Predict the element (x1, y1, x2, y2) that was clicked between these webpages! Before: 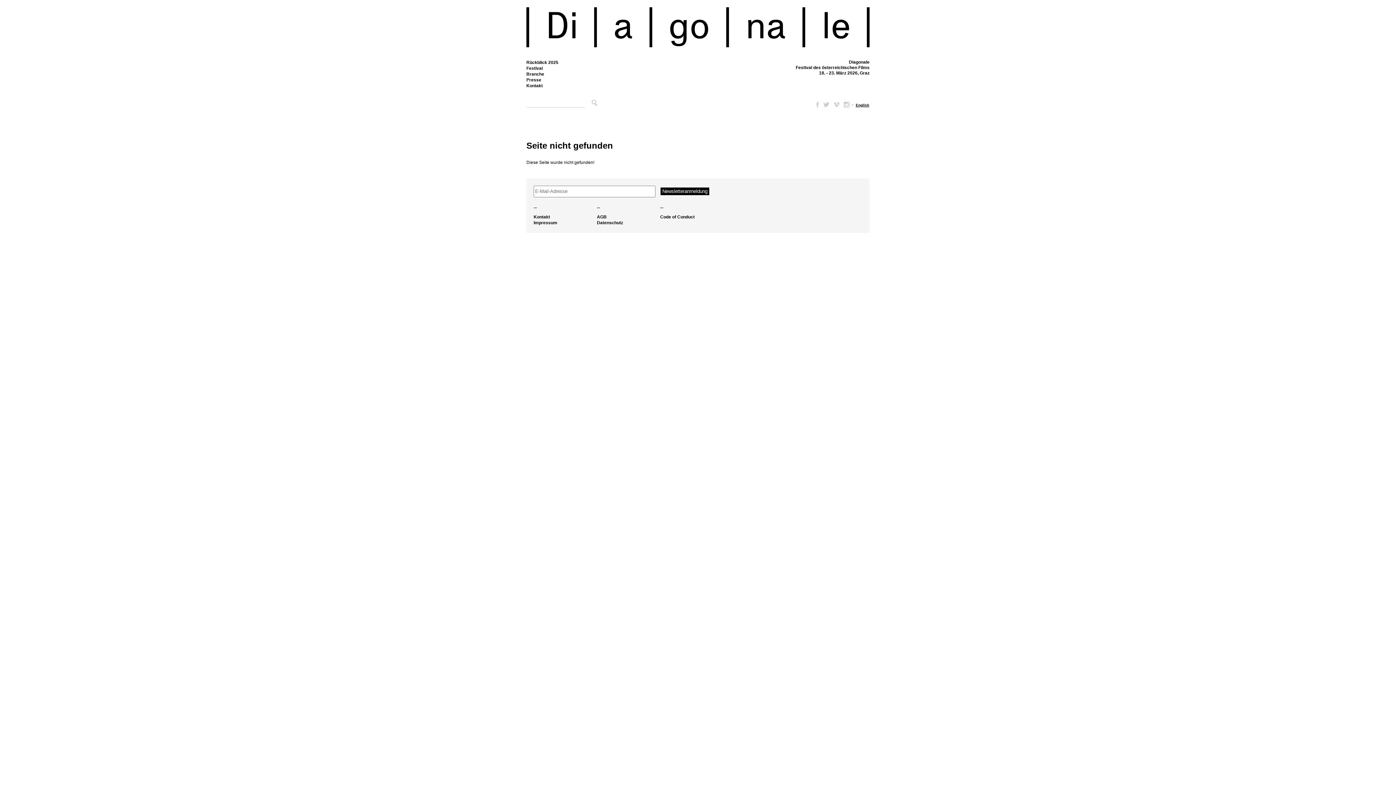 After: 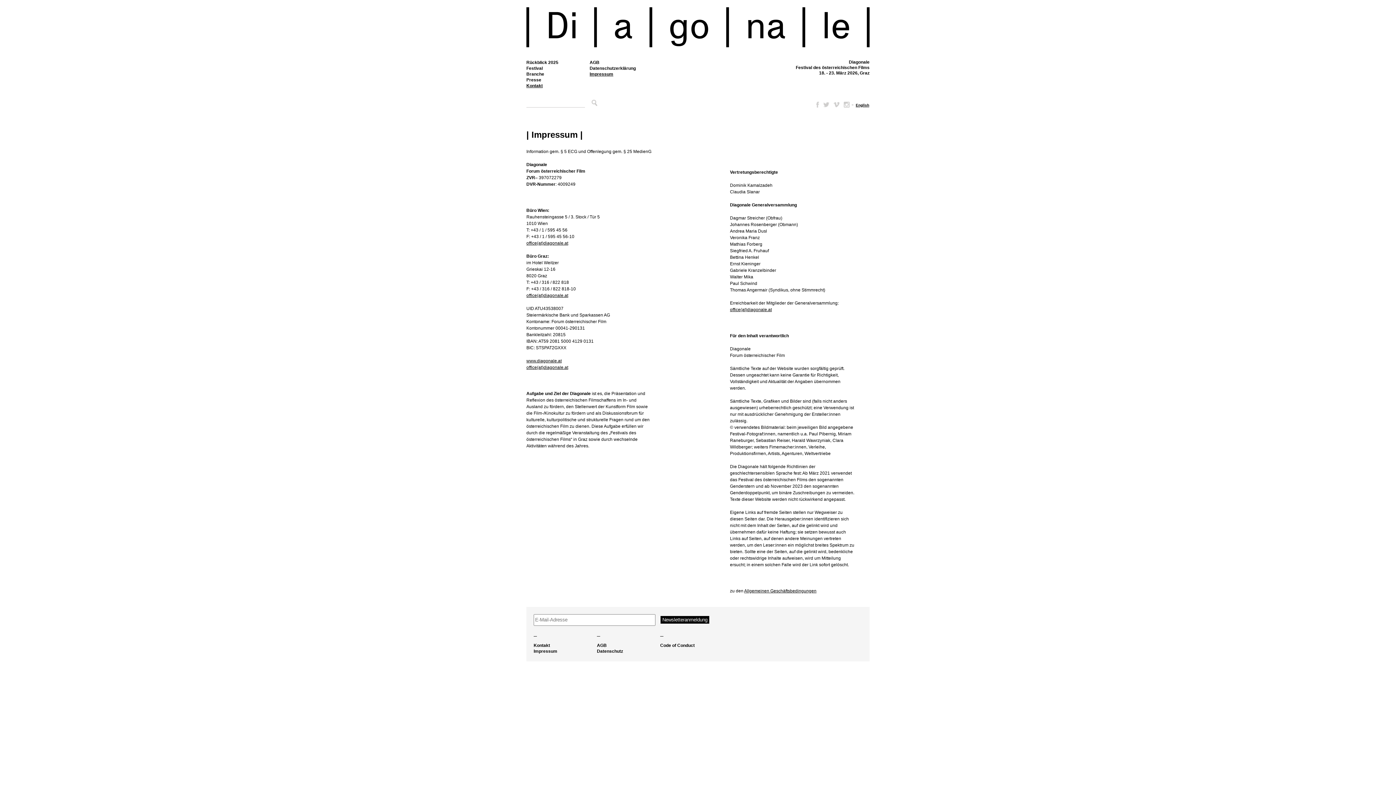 Action: bbox: (533, 220, 597, 225) label: Impressum